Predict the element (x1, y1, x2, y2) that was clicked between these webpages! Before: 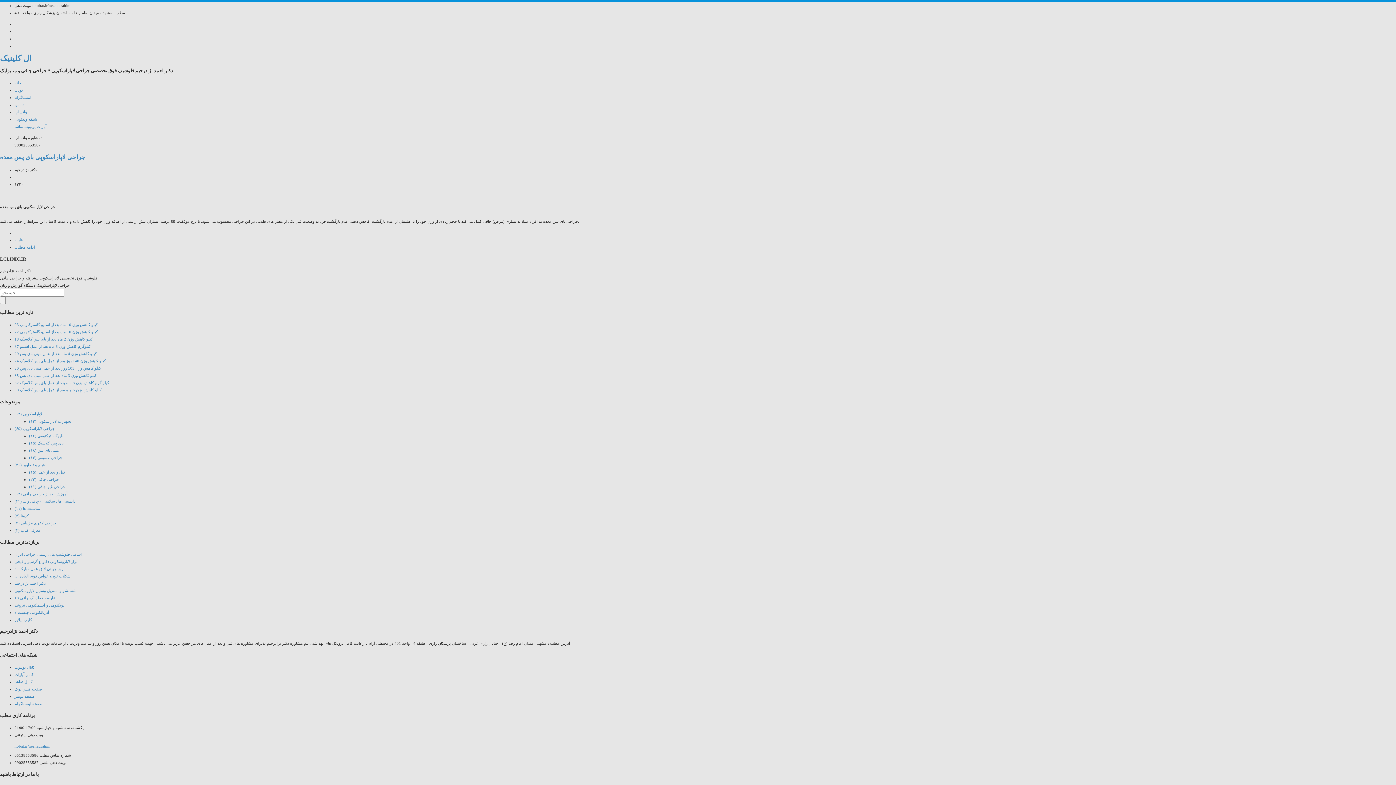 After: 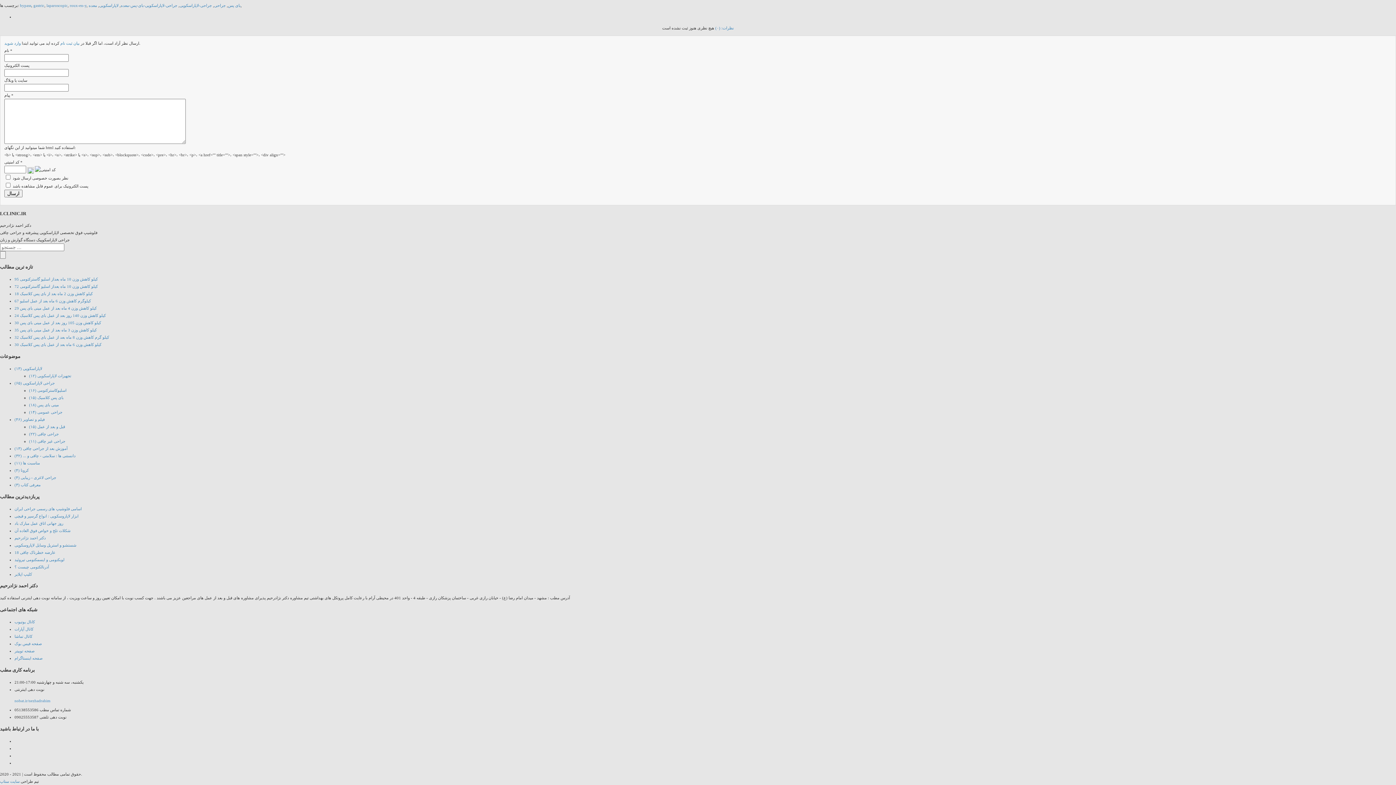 Action: label: ۰ نظر bbox: (14, 237, 24, 242)